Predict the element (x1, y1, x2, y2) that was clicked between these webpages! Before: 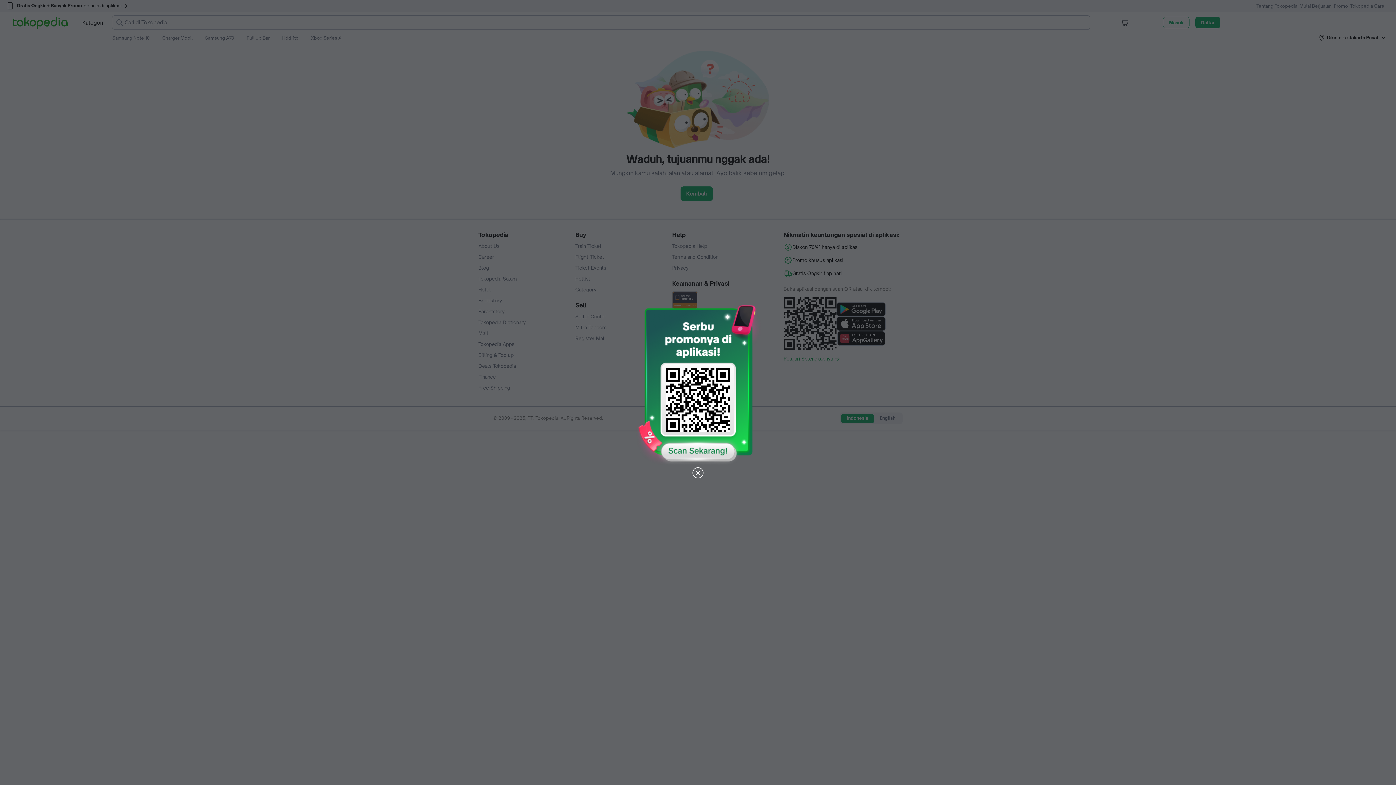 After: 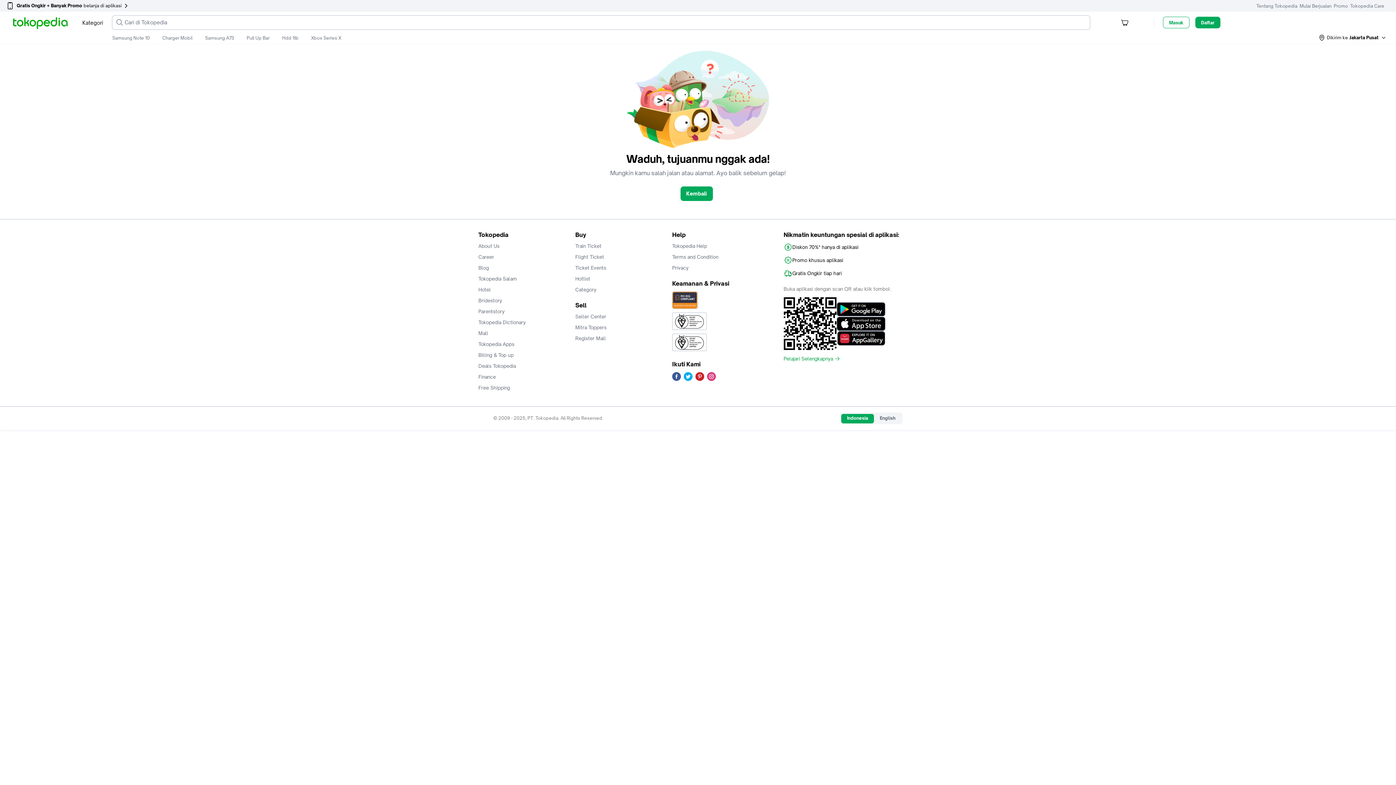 Action: bbox: (691, 466, 704, 480)